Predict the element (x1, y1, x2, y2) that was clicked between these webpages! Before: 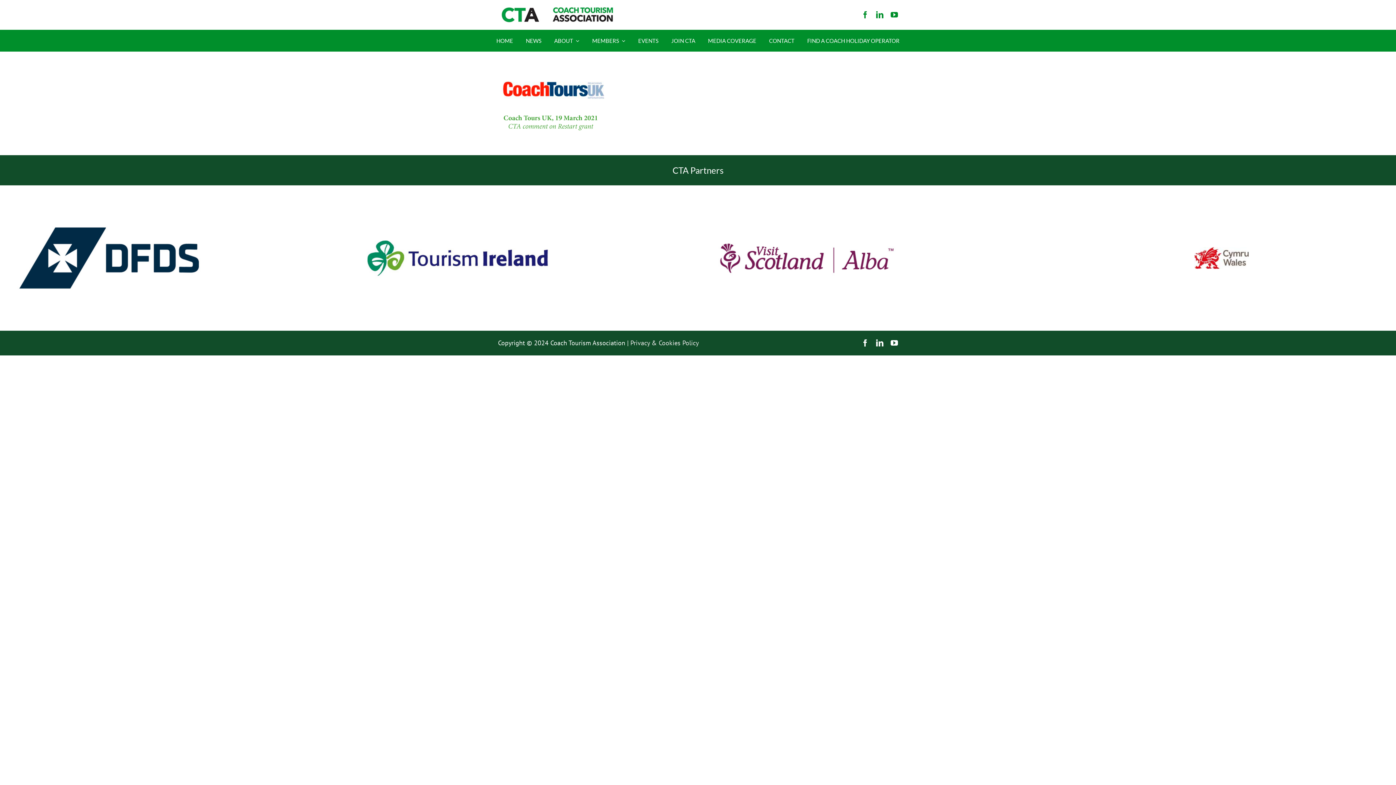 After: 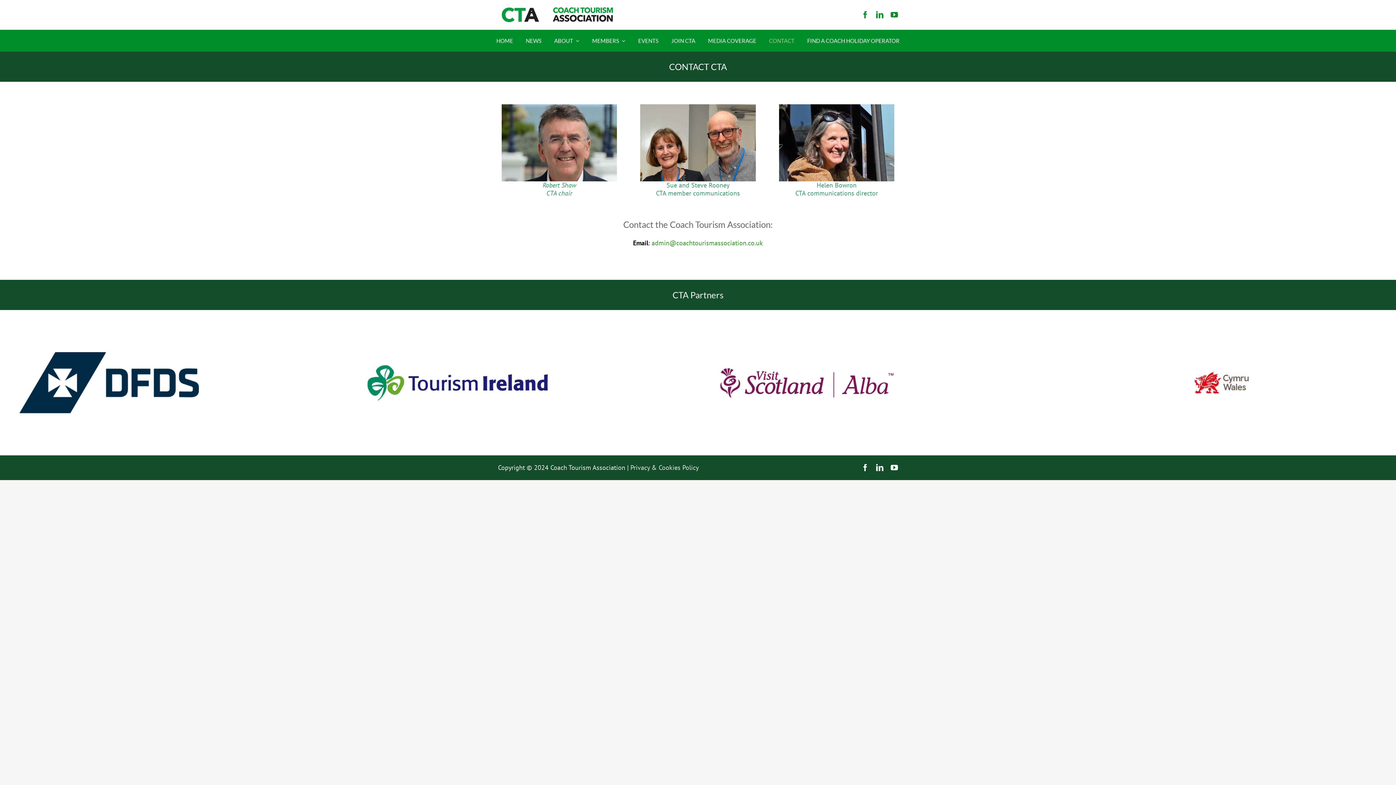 Action: bbox: (765, 33, 798, 48) label: CONTACT